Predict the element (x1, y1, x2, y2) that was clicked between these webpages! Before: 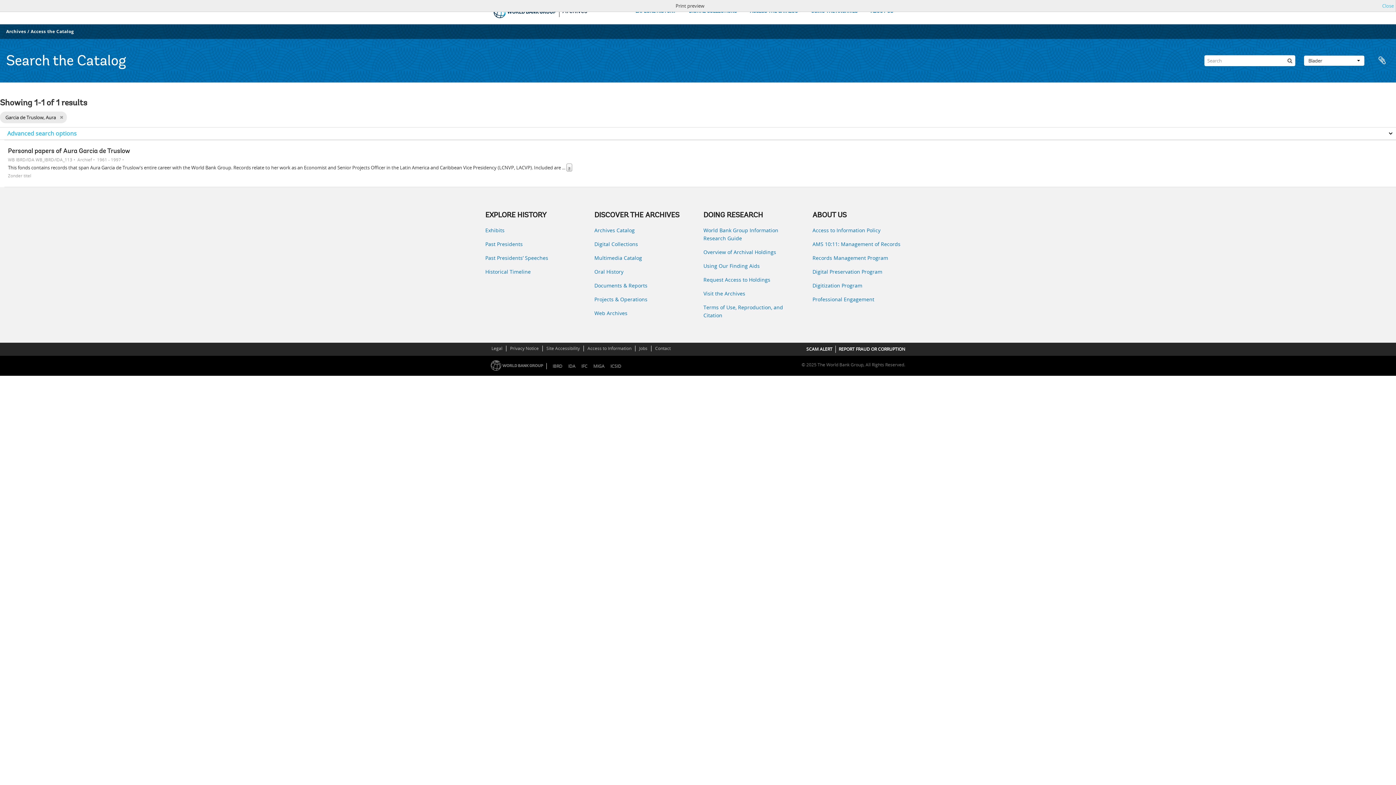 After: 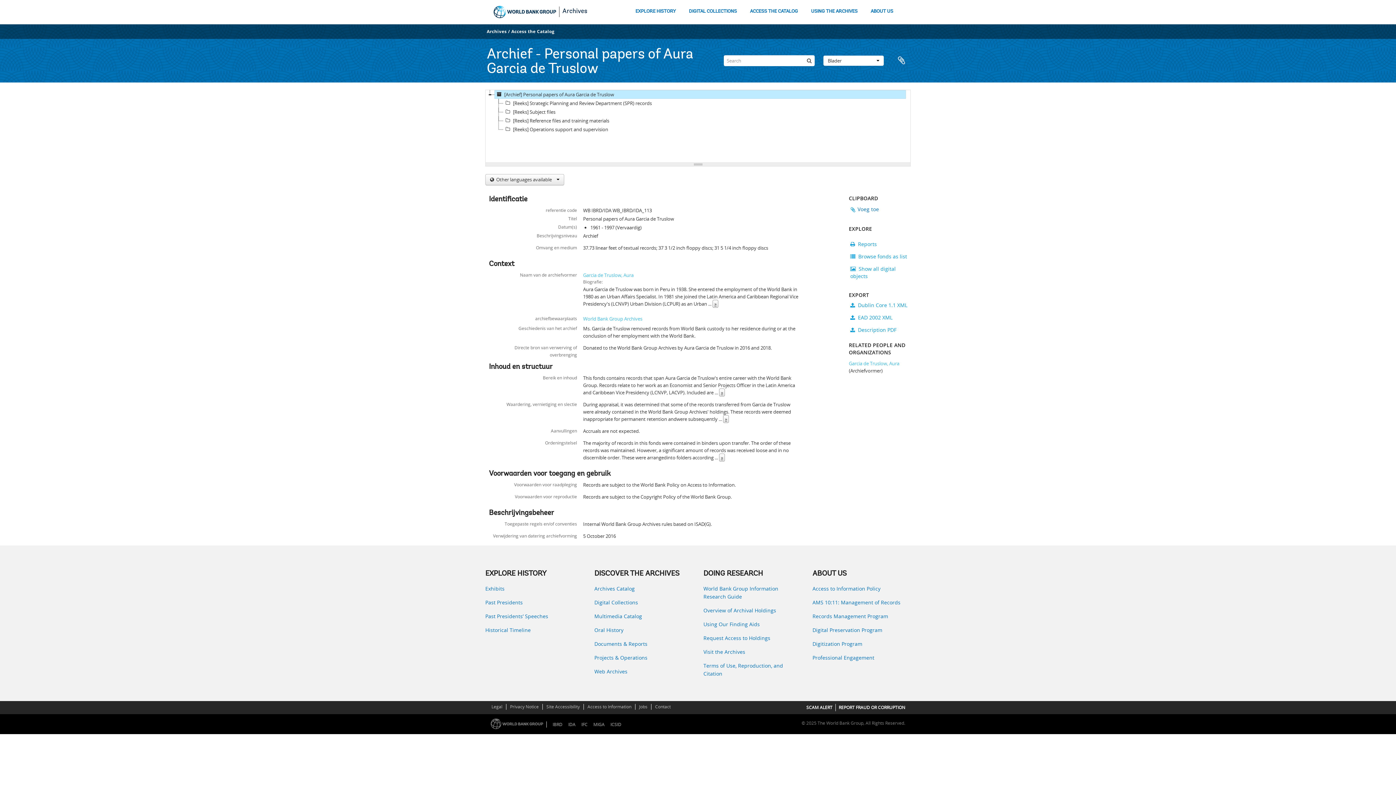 Action: label: Personal papers of Aura Garcia de Truslow bbox: (8, 148, 130, 154)